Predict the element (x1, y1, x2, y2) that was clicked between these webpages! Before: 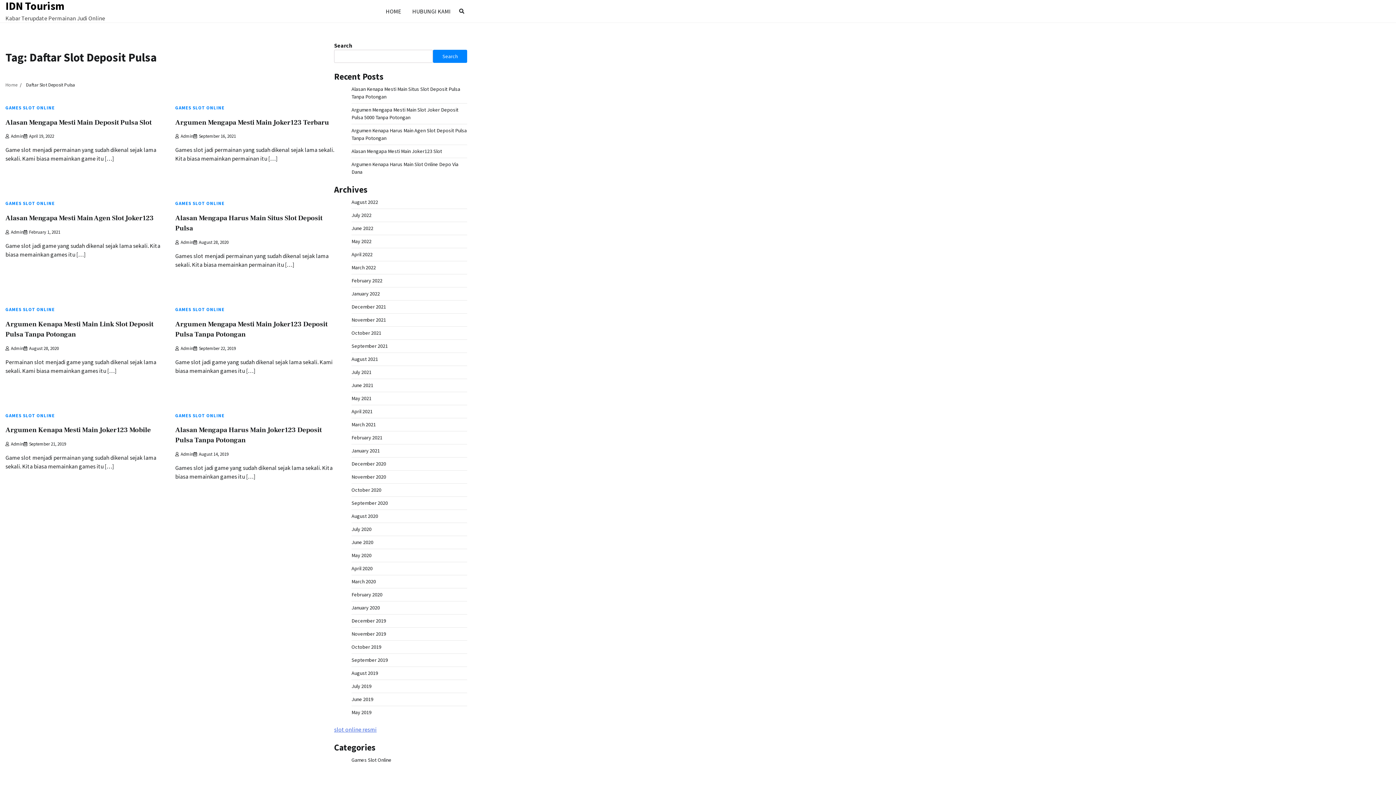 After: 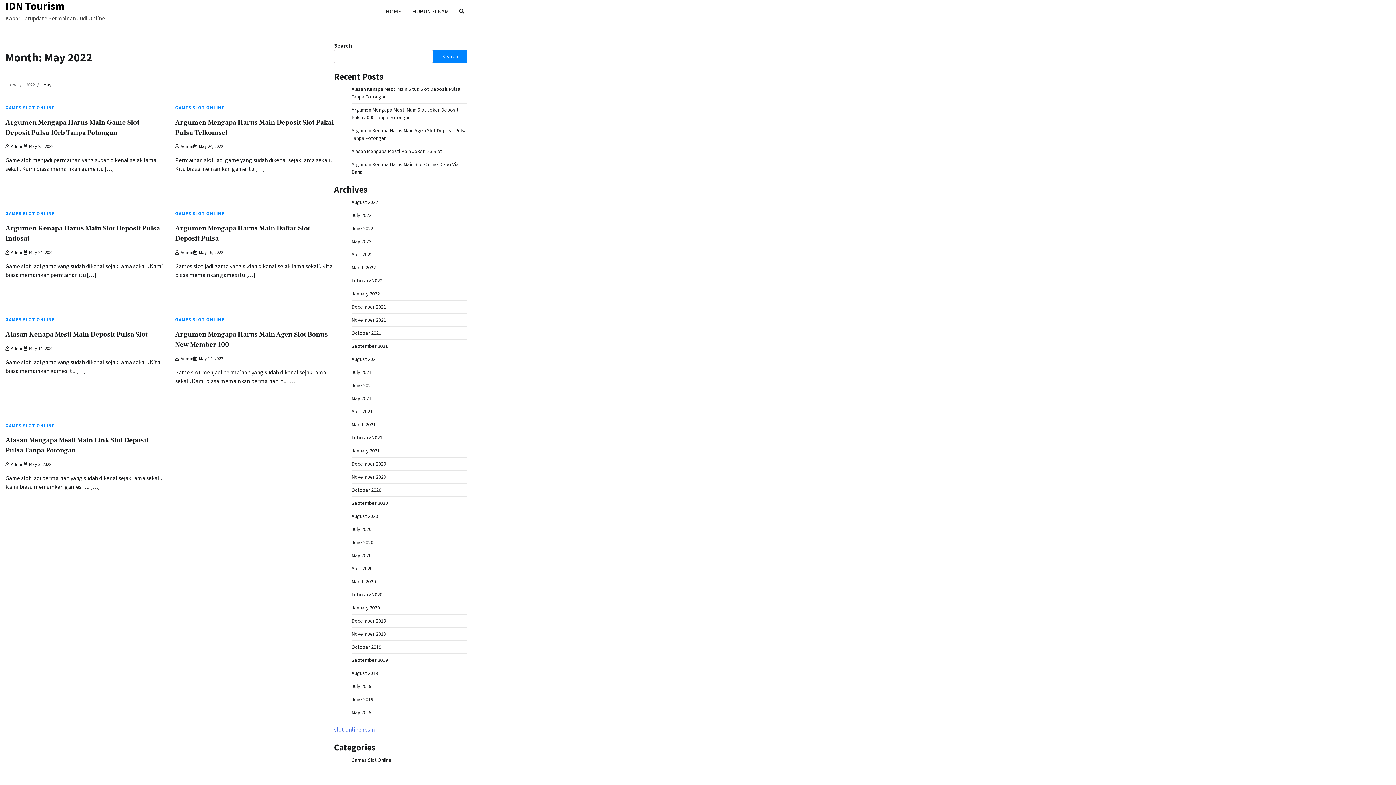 Action: label: May 2022 bbox: (351, 238, 371, 244)